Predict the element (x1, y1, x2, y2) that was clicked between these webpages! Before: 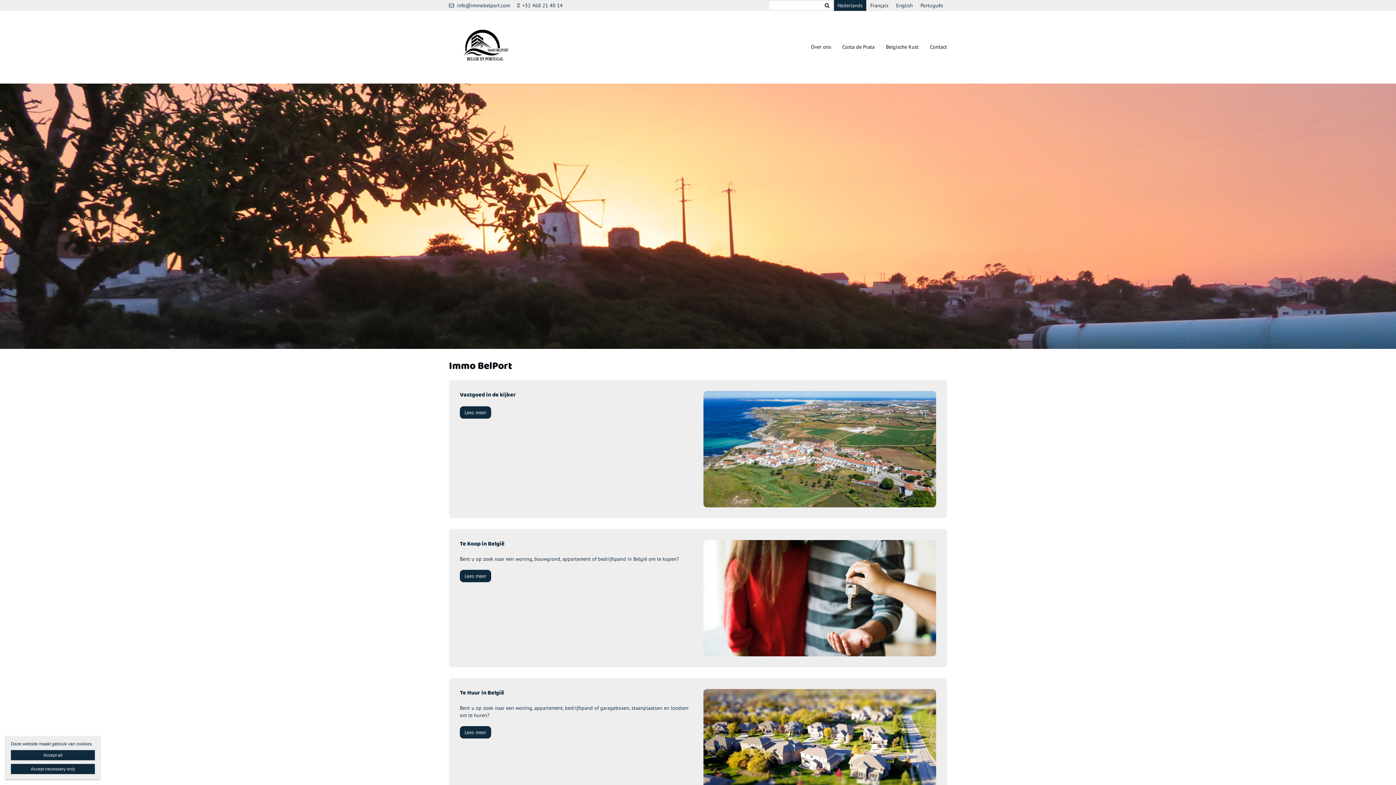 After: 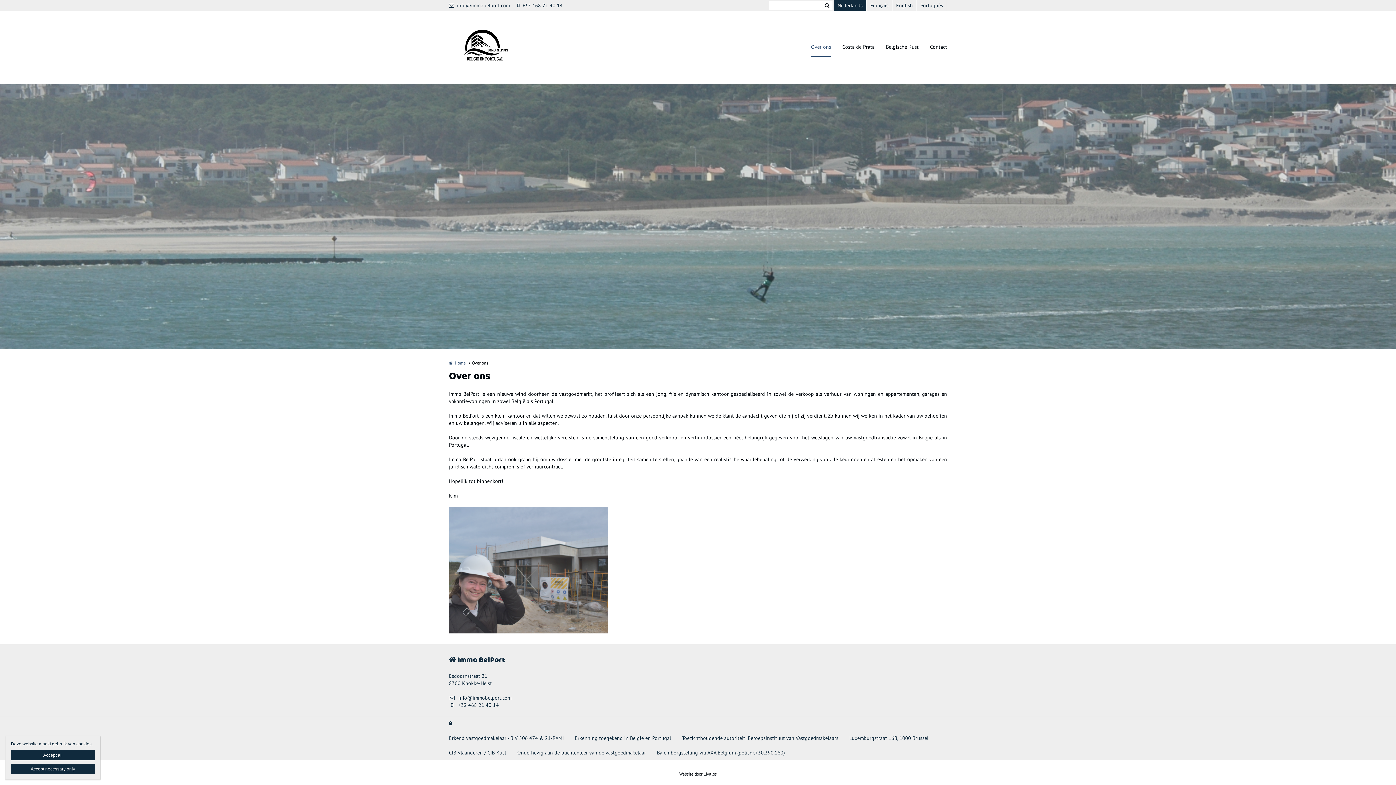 Action: label: Over ons bbox: (811, 37, 831, 56)